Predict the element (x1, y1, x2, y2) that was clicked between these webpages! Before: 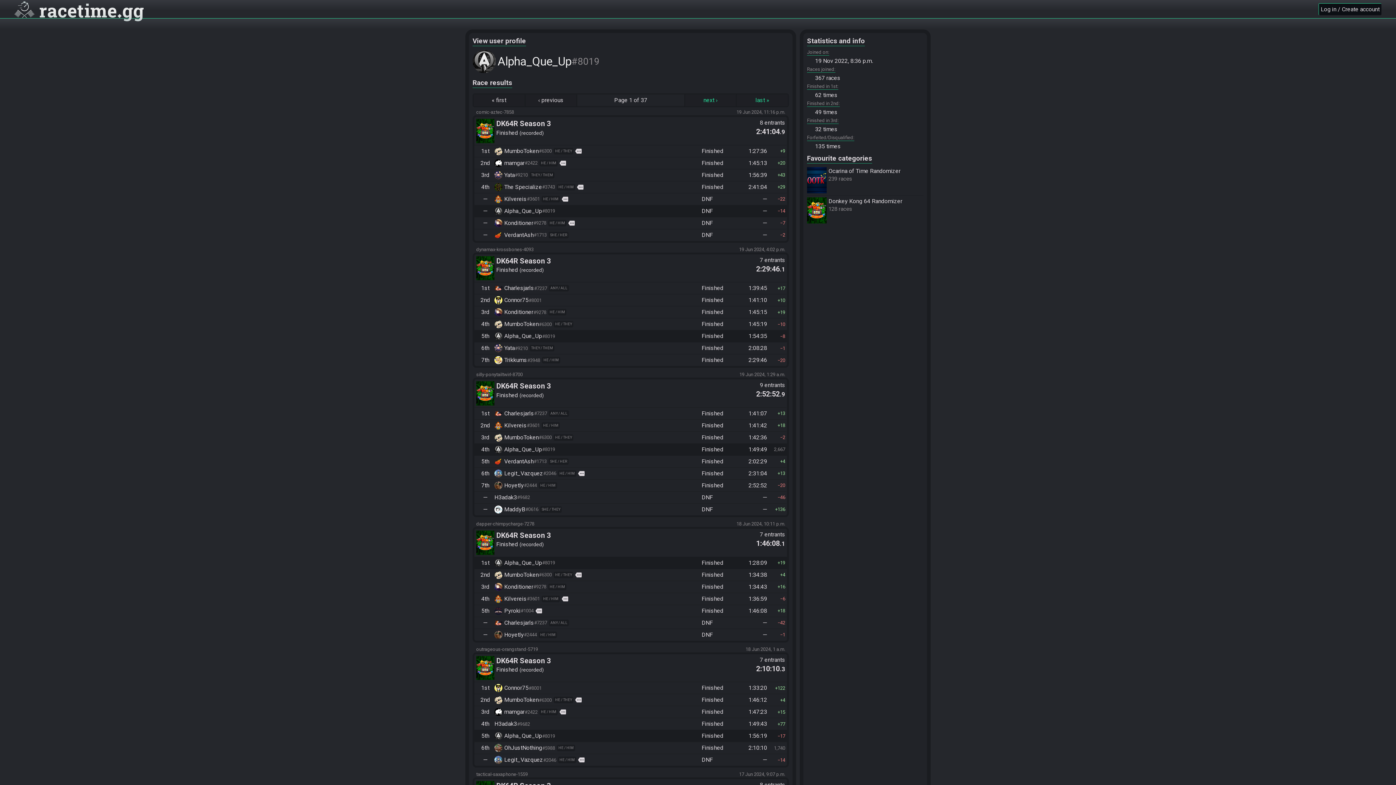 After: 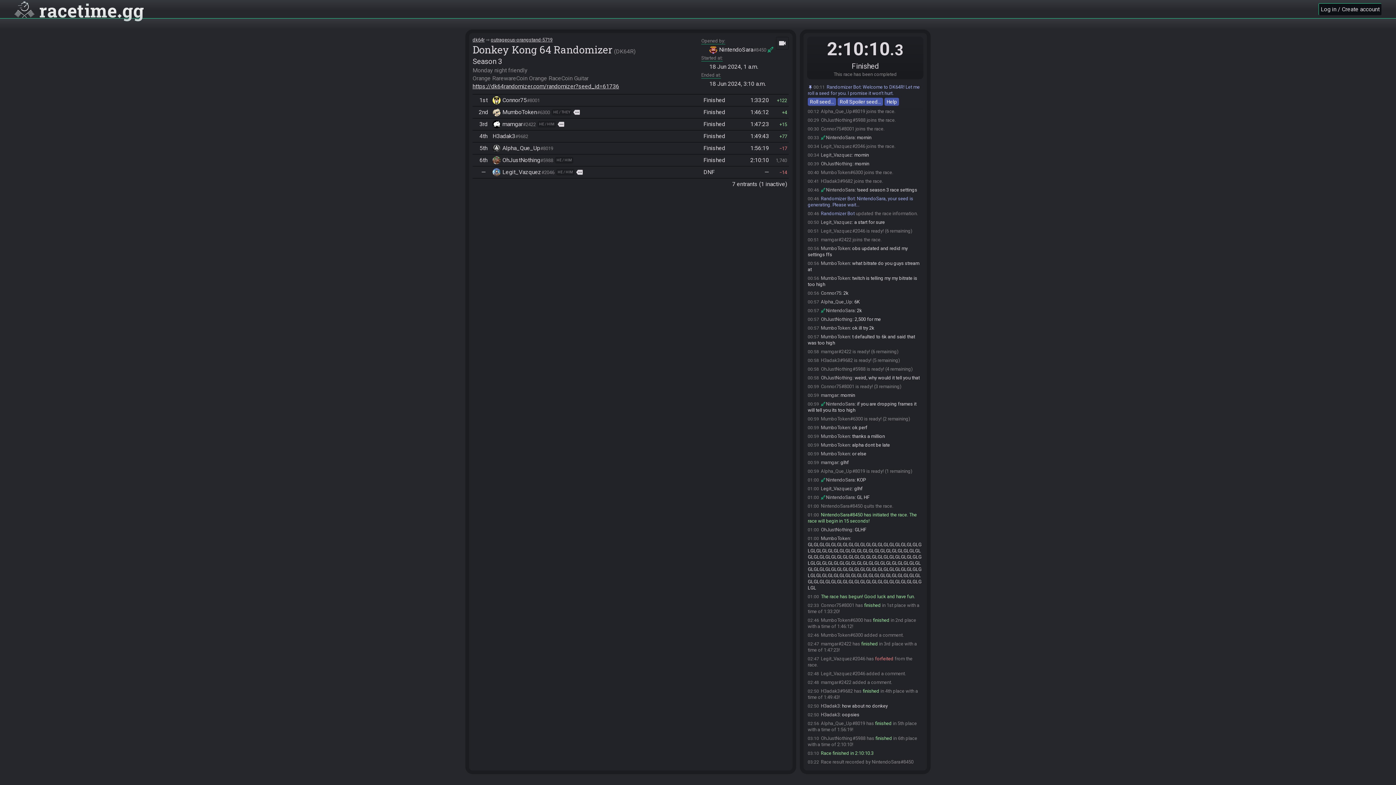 Action: bbox: (472, 652, 789, 682) label: DK64R Season 3
Finished recorded
7 entrants
2:10:10.3